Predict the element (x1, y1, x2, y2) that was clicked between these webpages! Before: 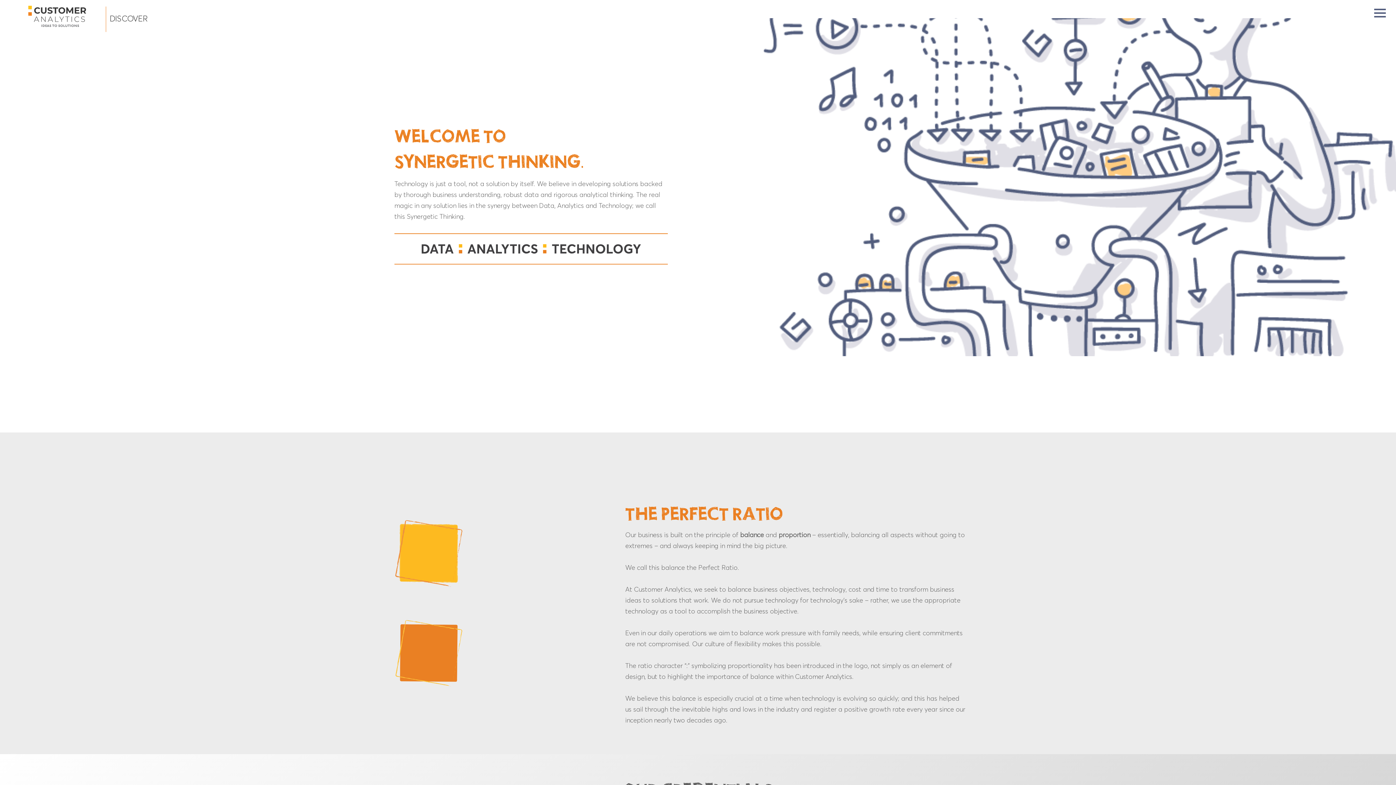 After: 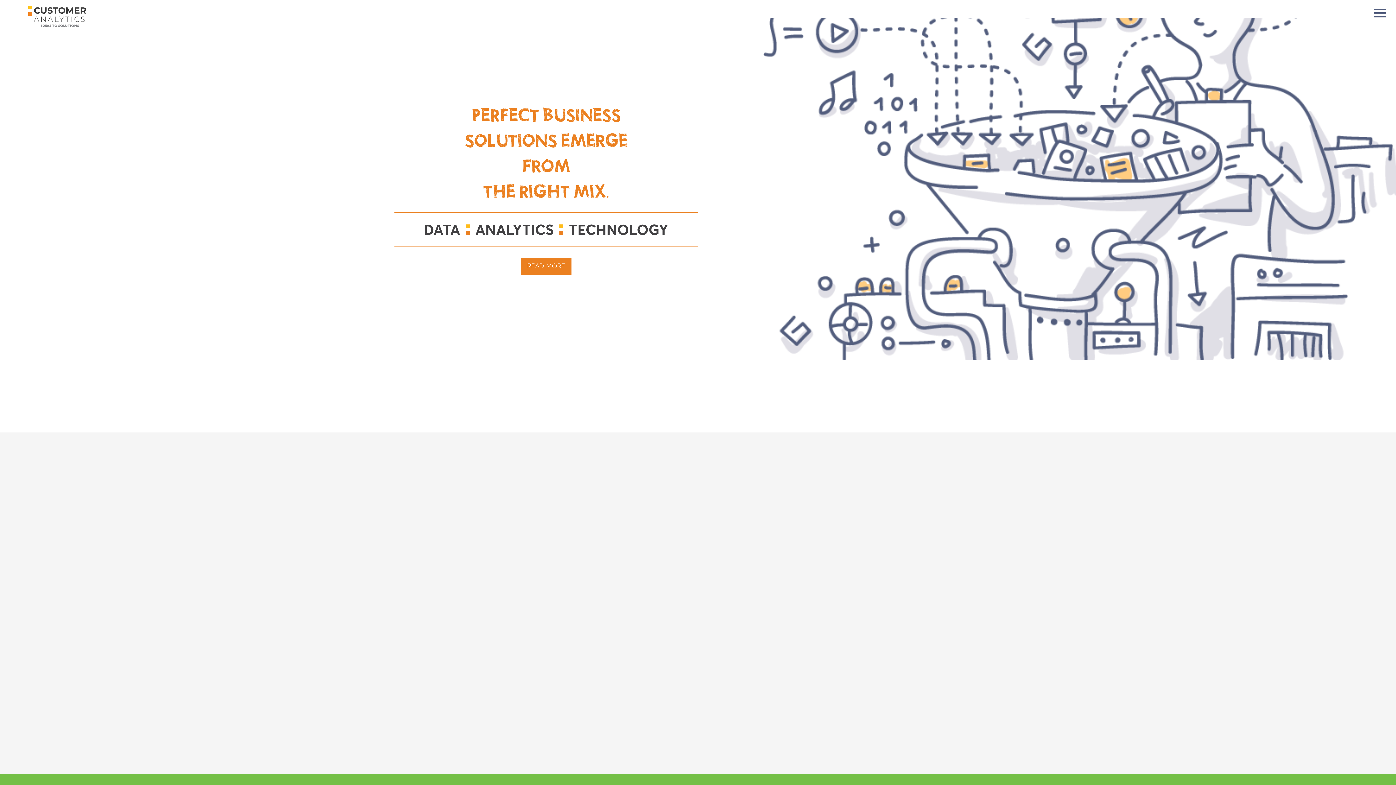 Action: bbox: (27, 3, 100, 29)